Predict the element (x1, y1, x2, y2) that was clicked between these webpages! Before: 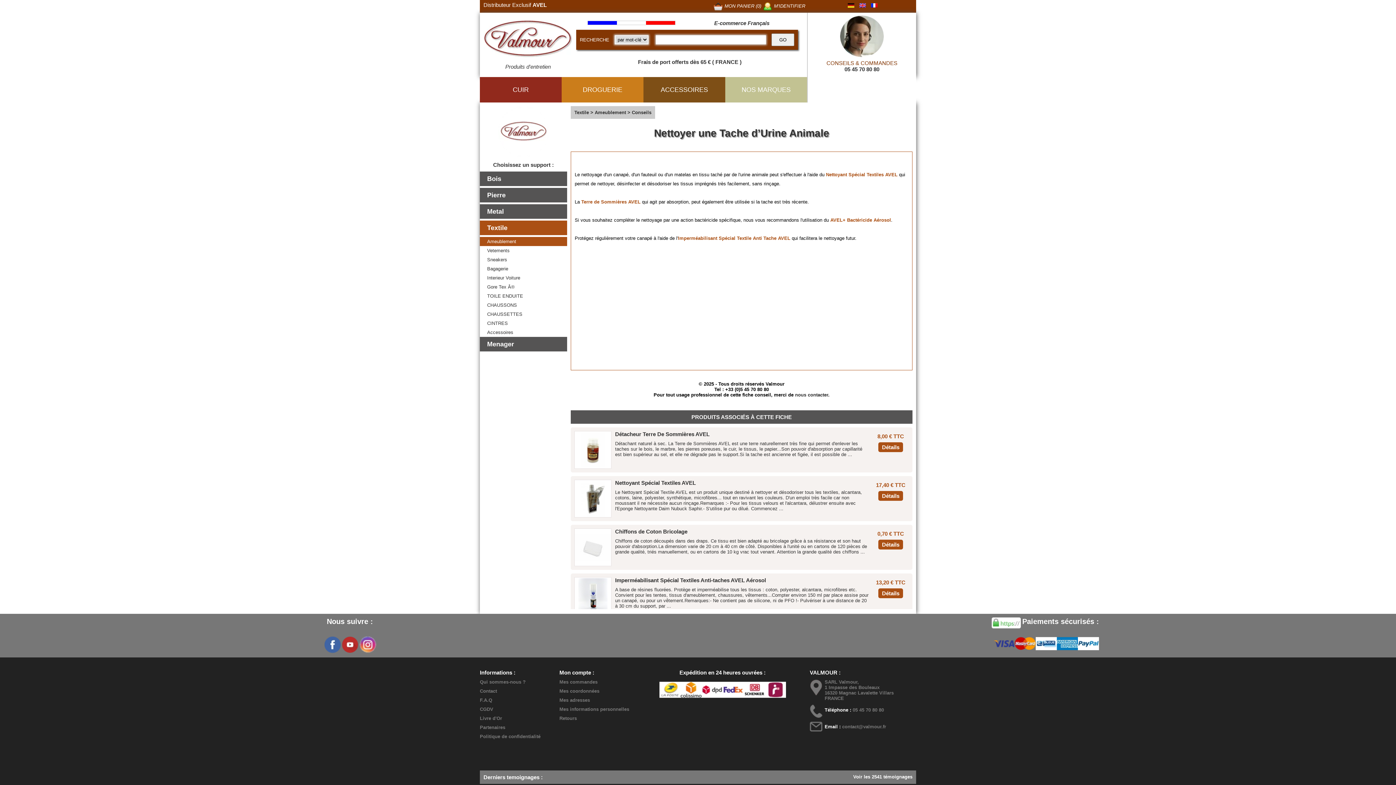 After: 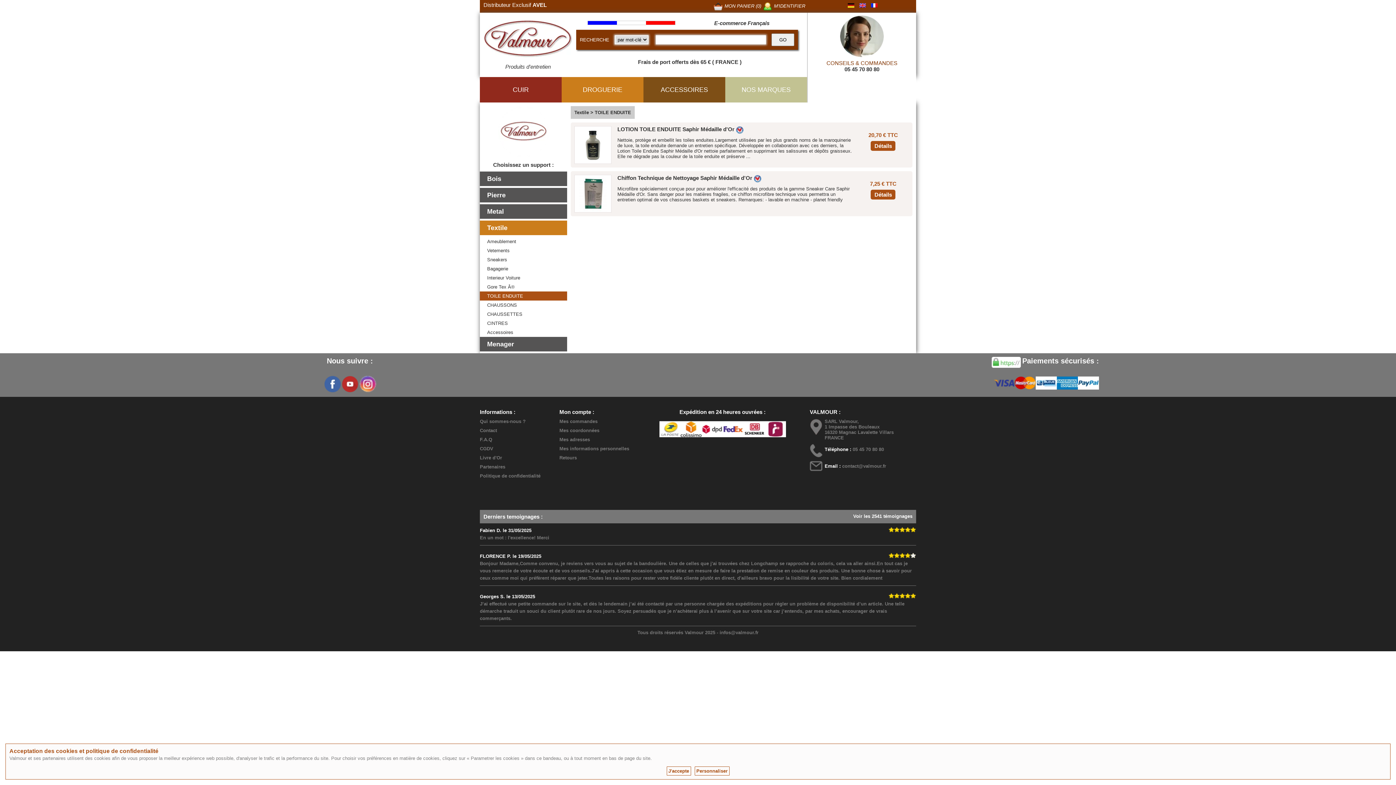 Action: label: TOILE ENDUITE bbox: (487, 293, 523, 298)